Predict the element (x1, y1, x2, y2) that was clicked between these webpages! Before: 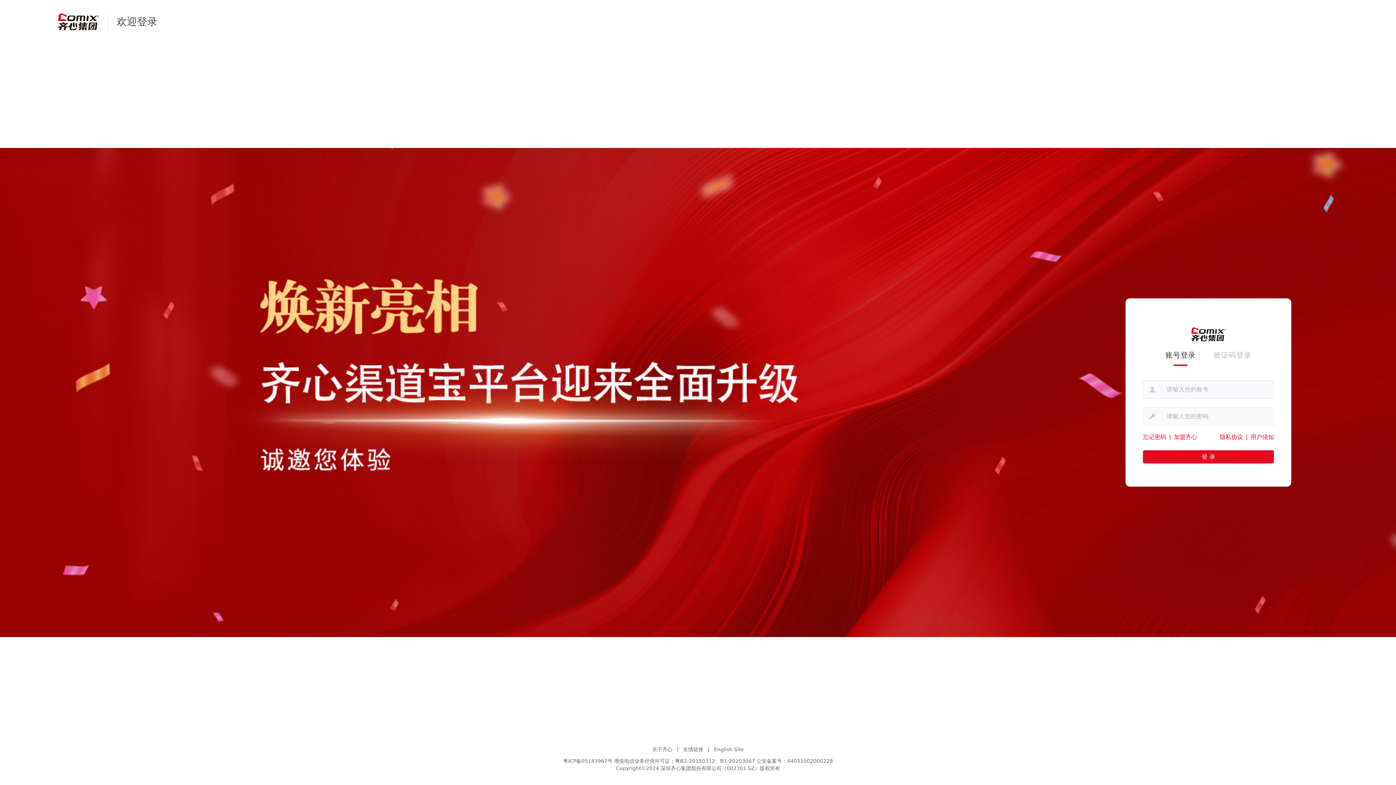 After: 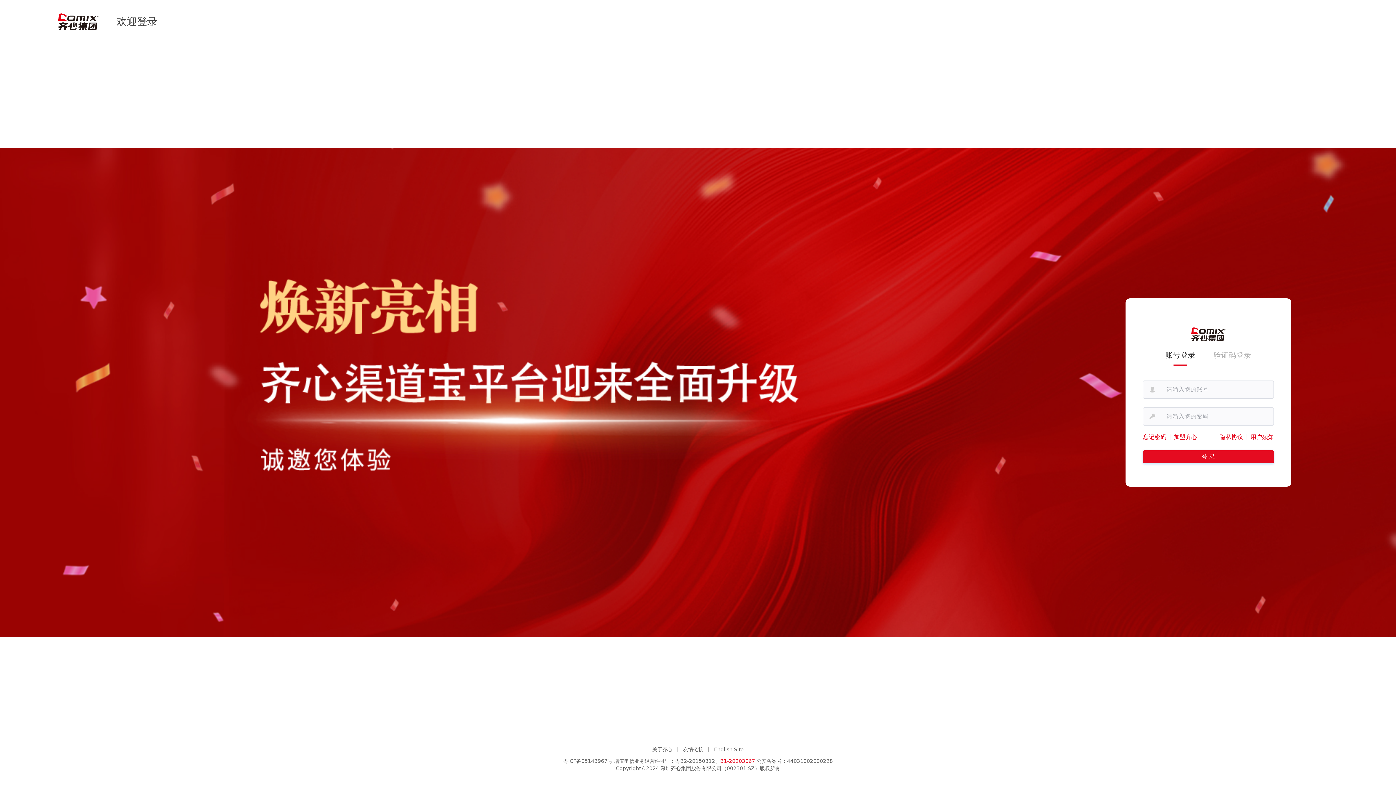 Action: bbox: (720, 757, 755, 765) label: B1-20203067